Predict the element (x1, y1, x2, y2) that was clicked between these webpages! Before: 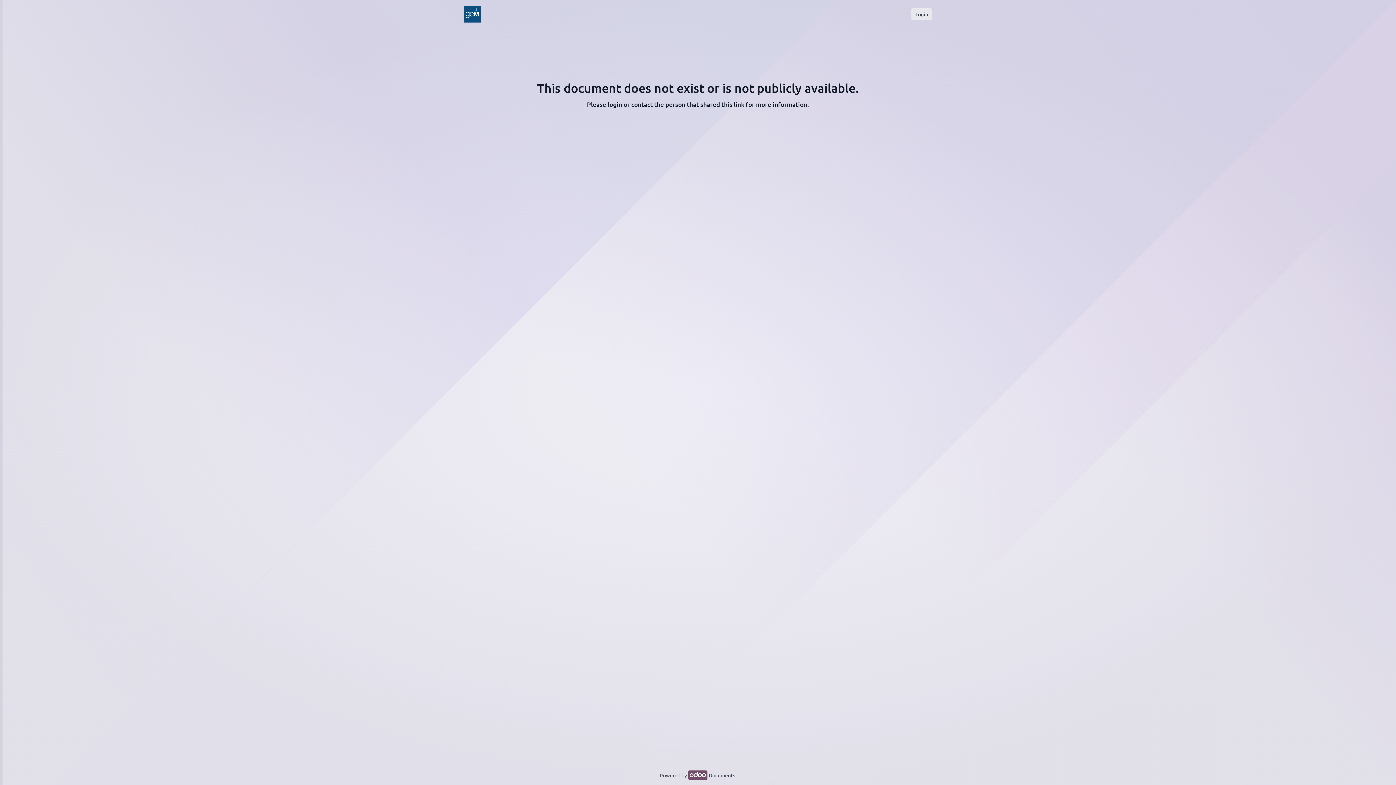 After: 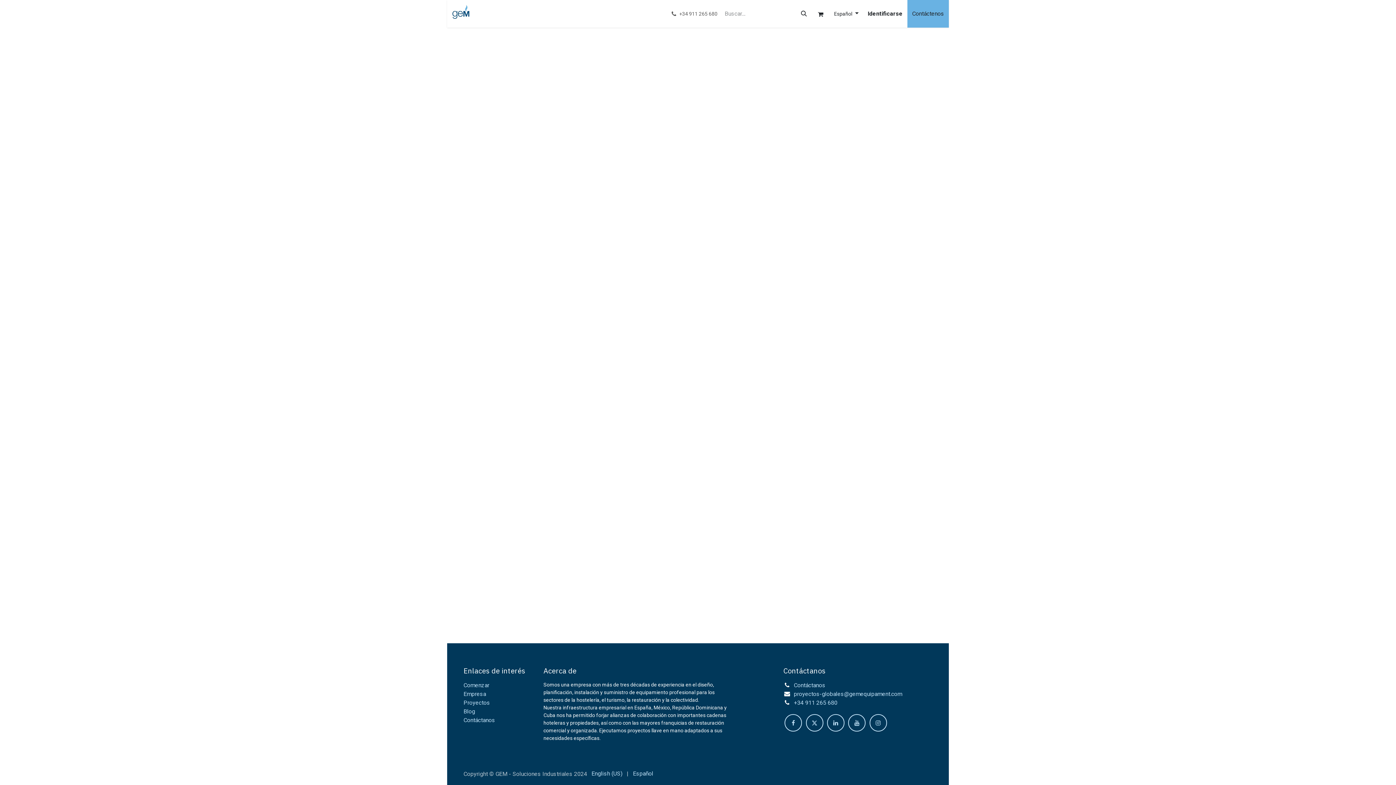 Action: label: Login bbox: (911, 8, 932, 20)